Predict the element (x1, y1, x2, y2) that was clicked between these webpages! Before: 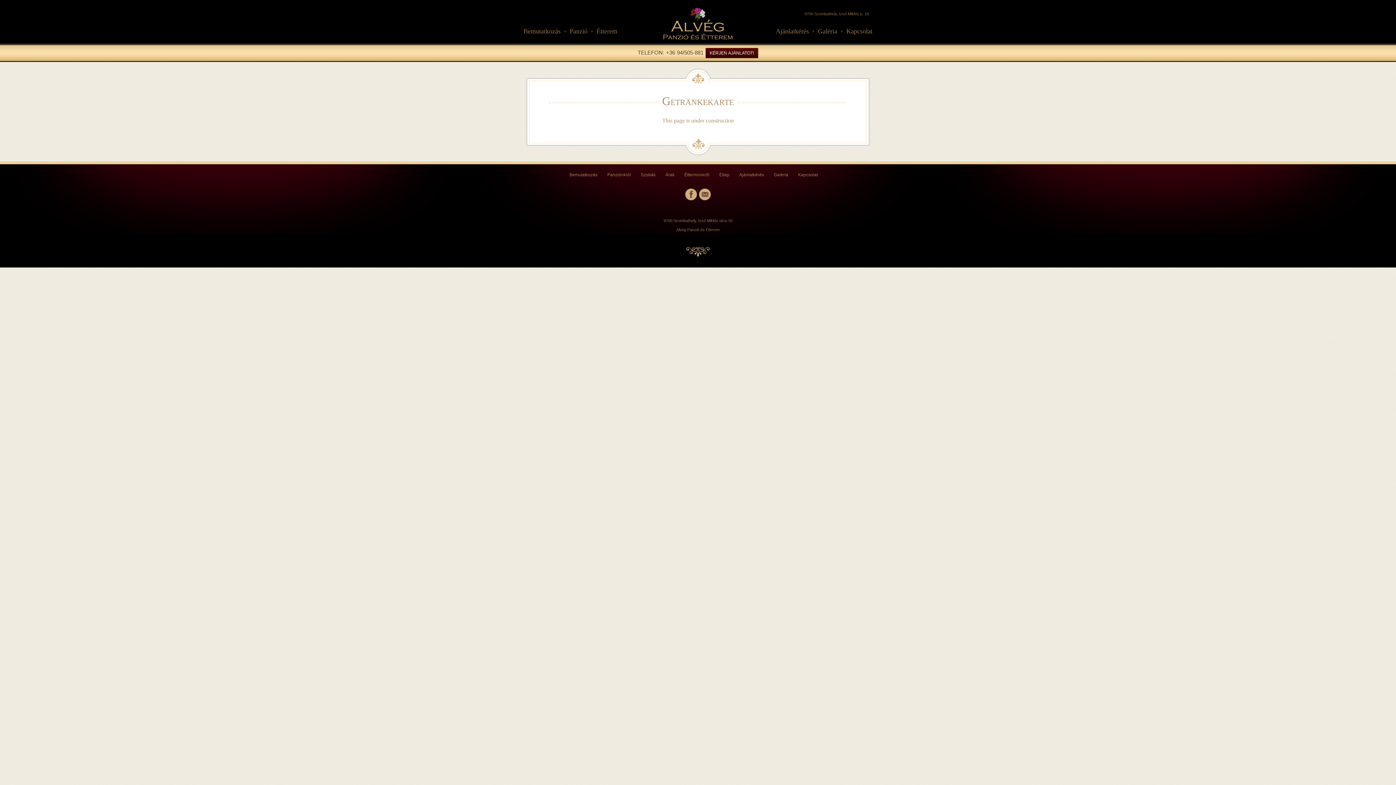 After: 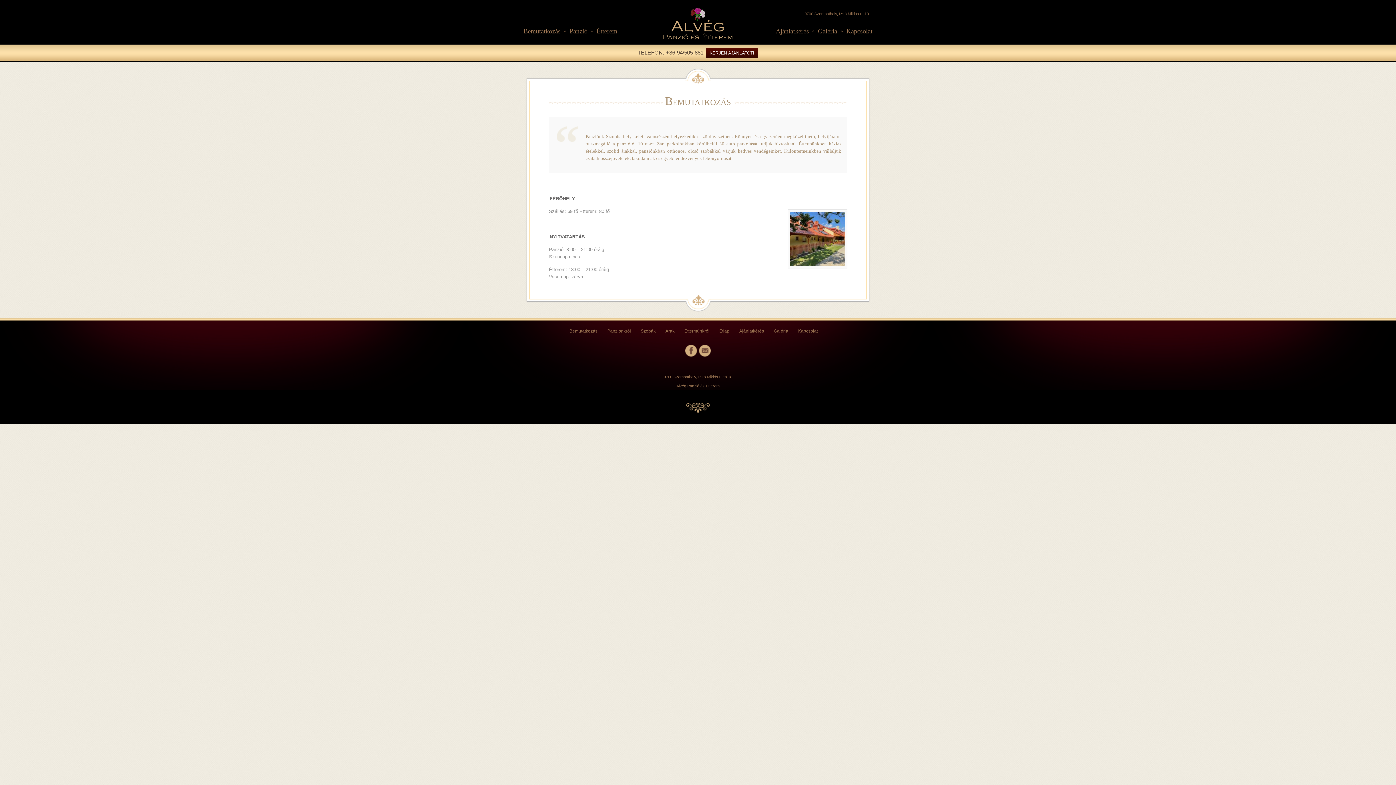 Action: bbox: (569, 172, 597, 177) label: Bemutatkozás